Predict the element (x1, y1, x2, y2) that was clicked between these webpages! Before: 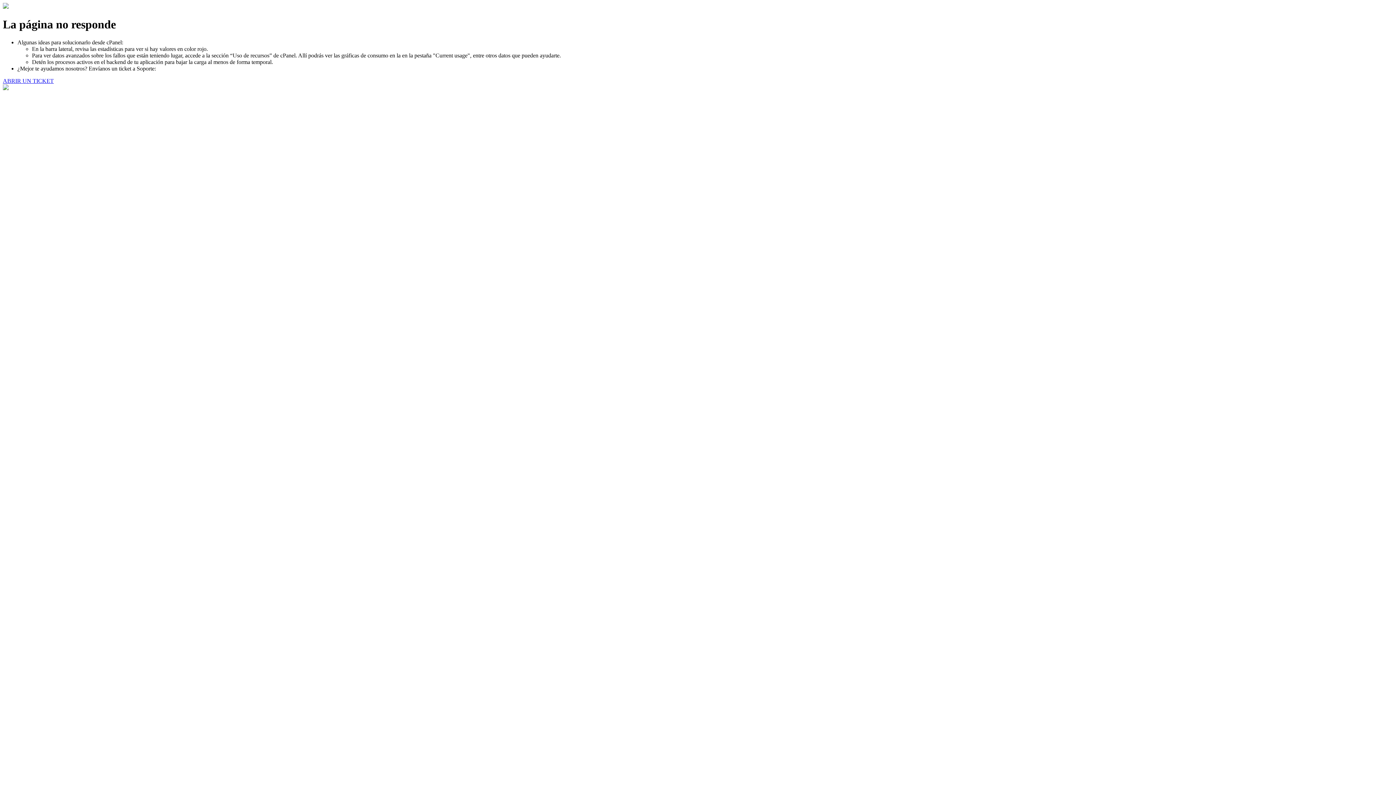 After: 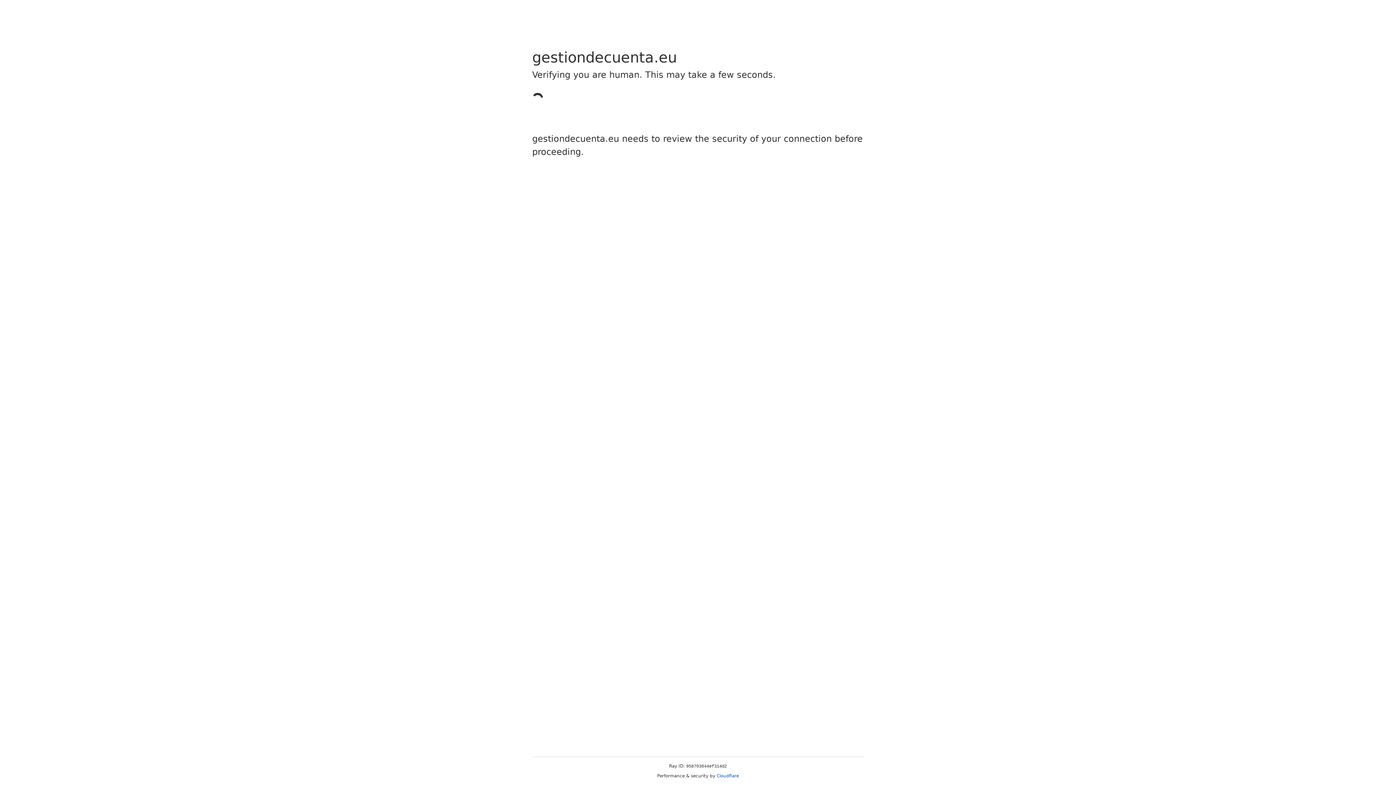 Action: label: ABRIR UN TICKET bbox: (2, 77, 53, 83)